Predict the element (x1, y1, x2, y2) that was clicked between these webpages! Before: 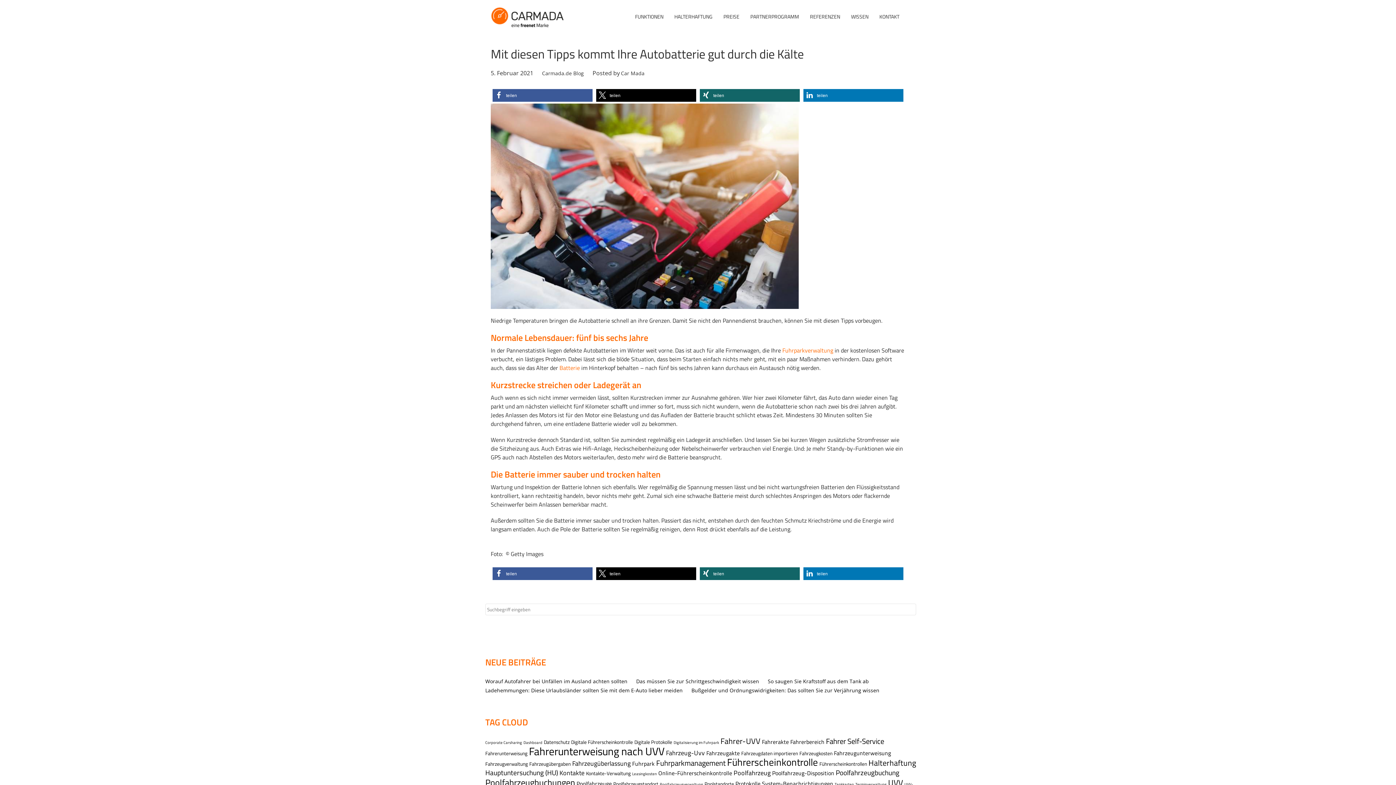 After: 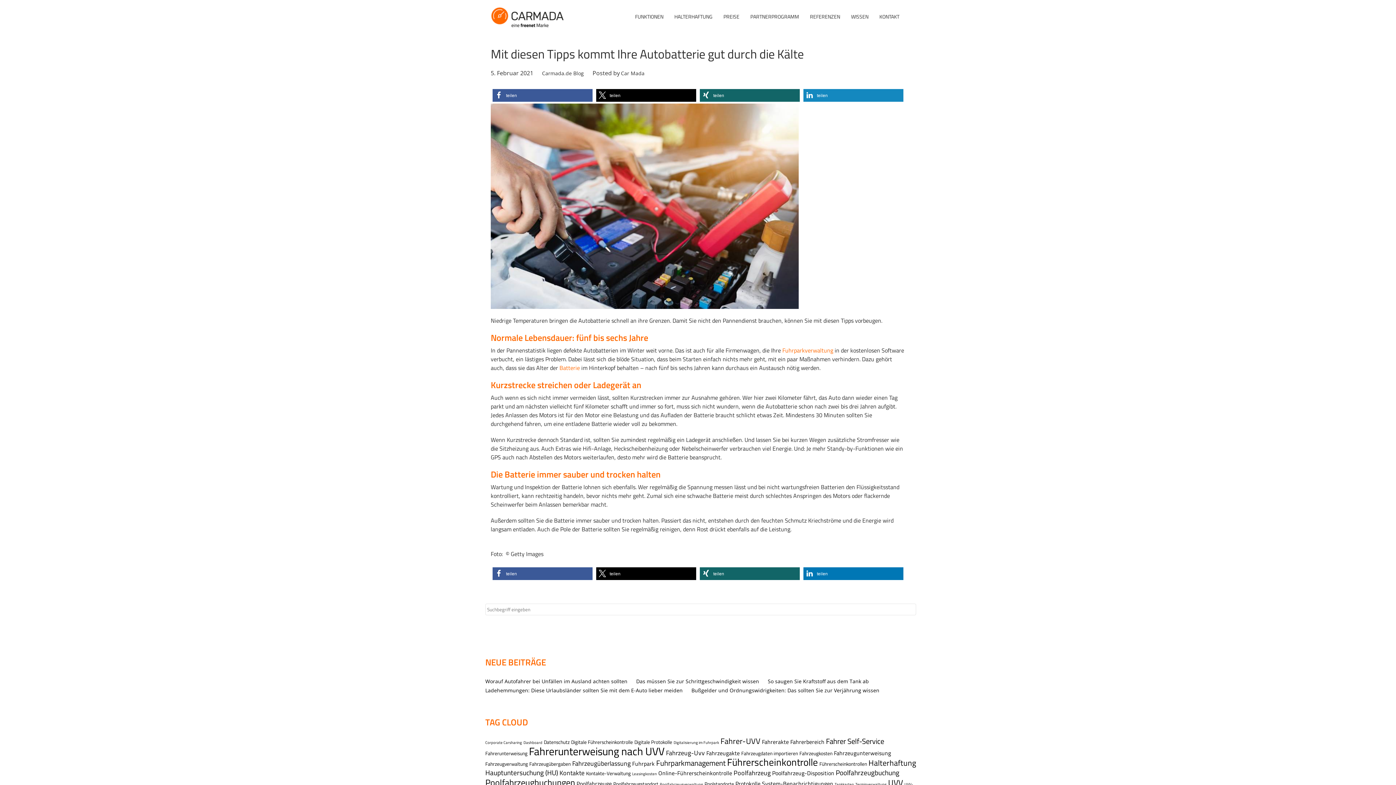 Action: label: Bei LinkedIn teilen bbox: (803, 89, 903, 101)